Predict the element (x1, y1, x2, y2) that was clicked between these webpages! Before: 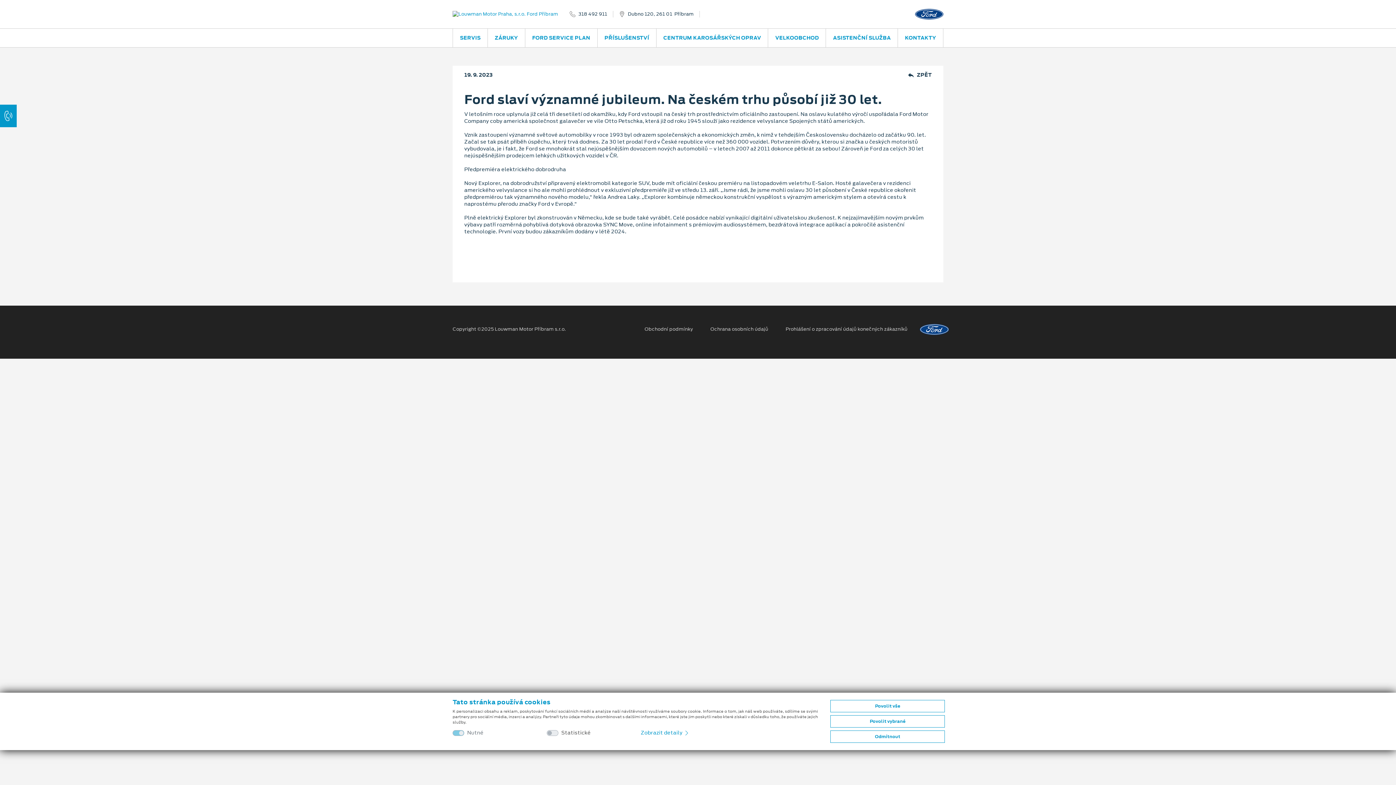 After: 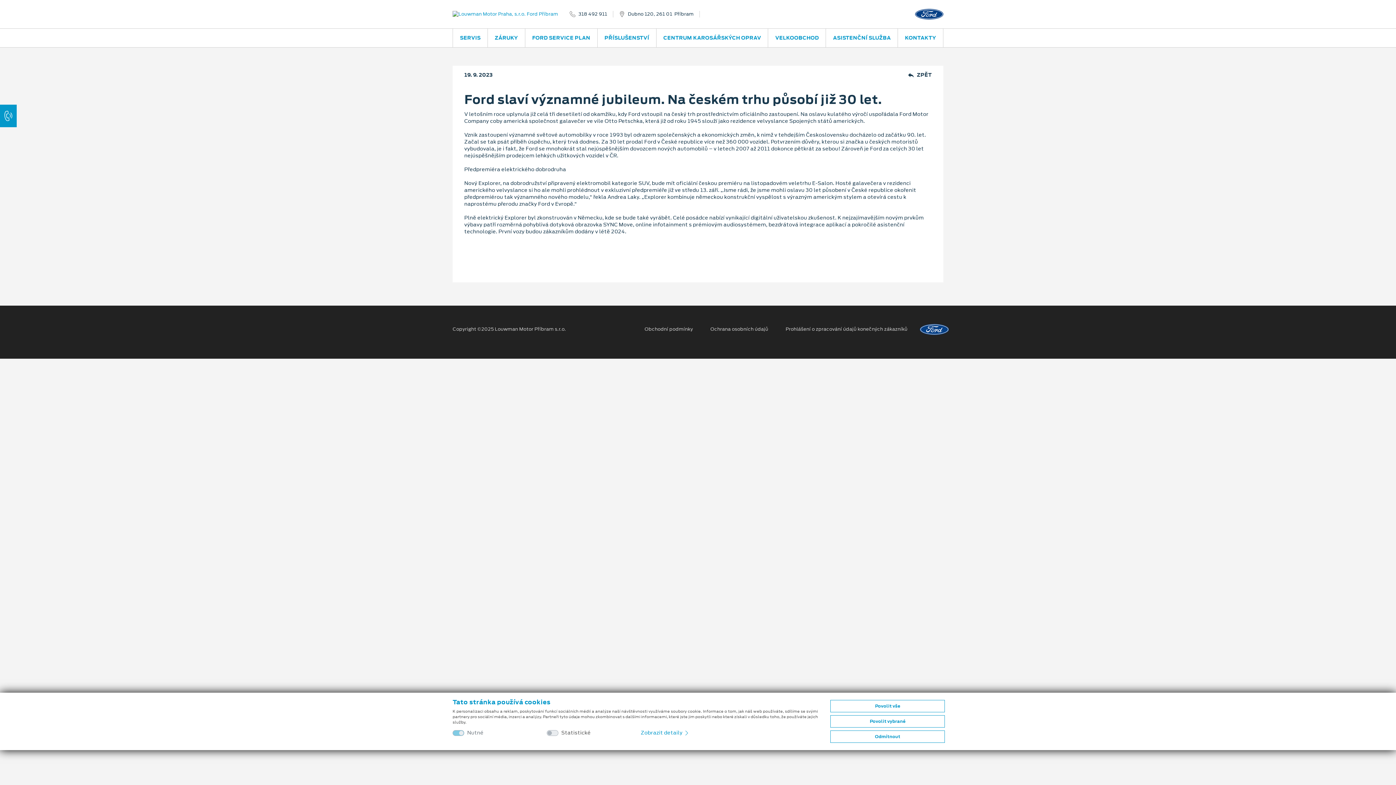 Action: bbox: (915, 8, 943, 19)